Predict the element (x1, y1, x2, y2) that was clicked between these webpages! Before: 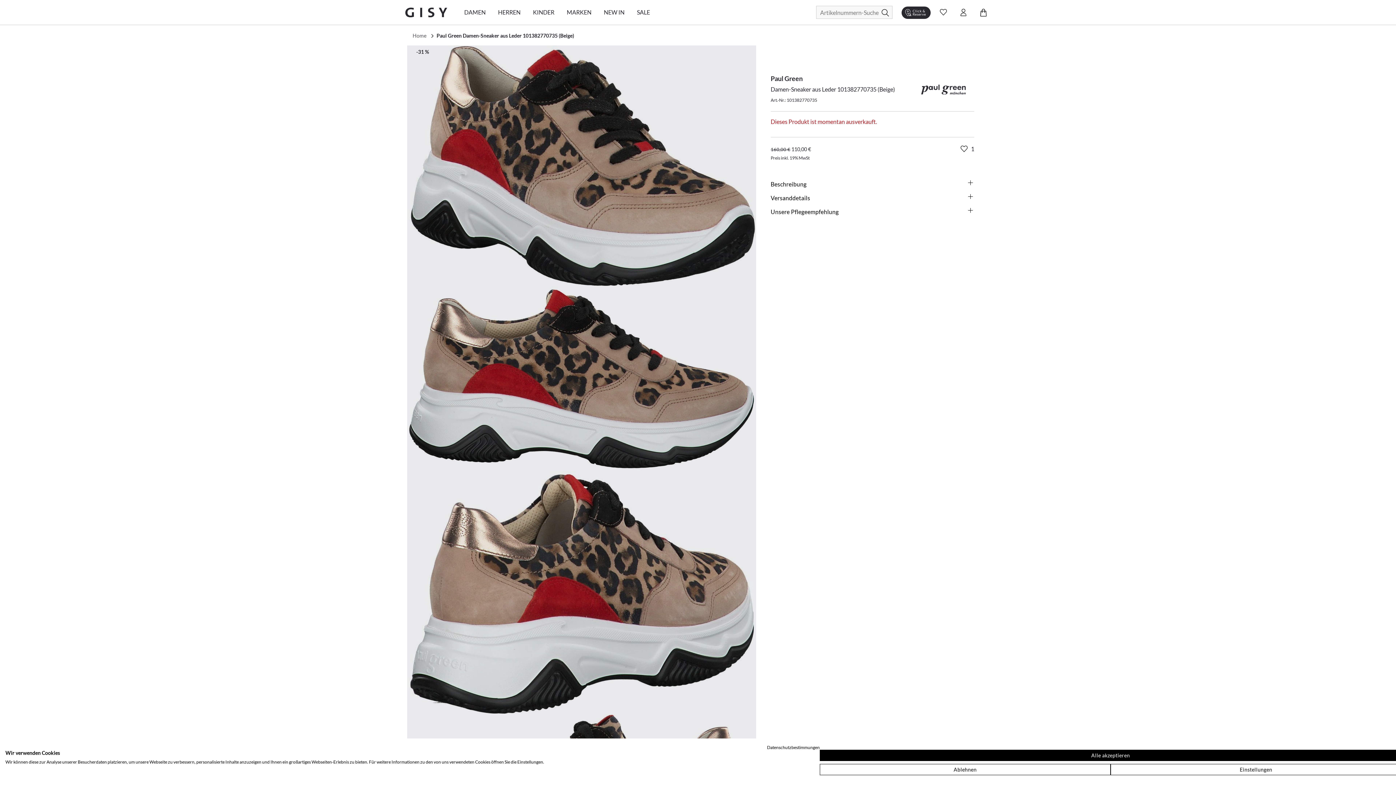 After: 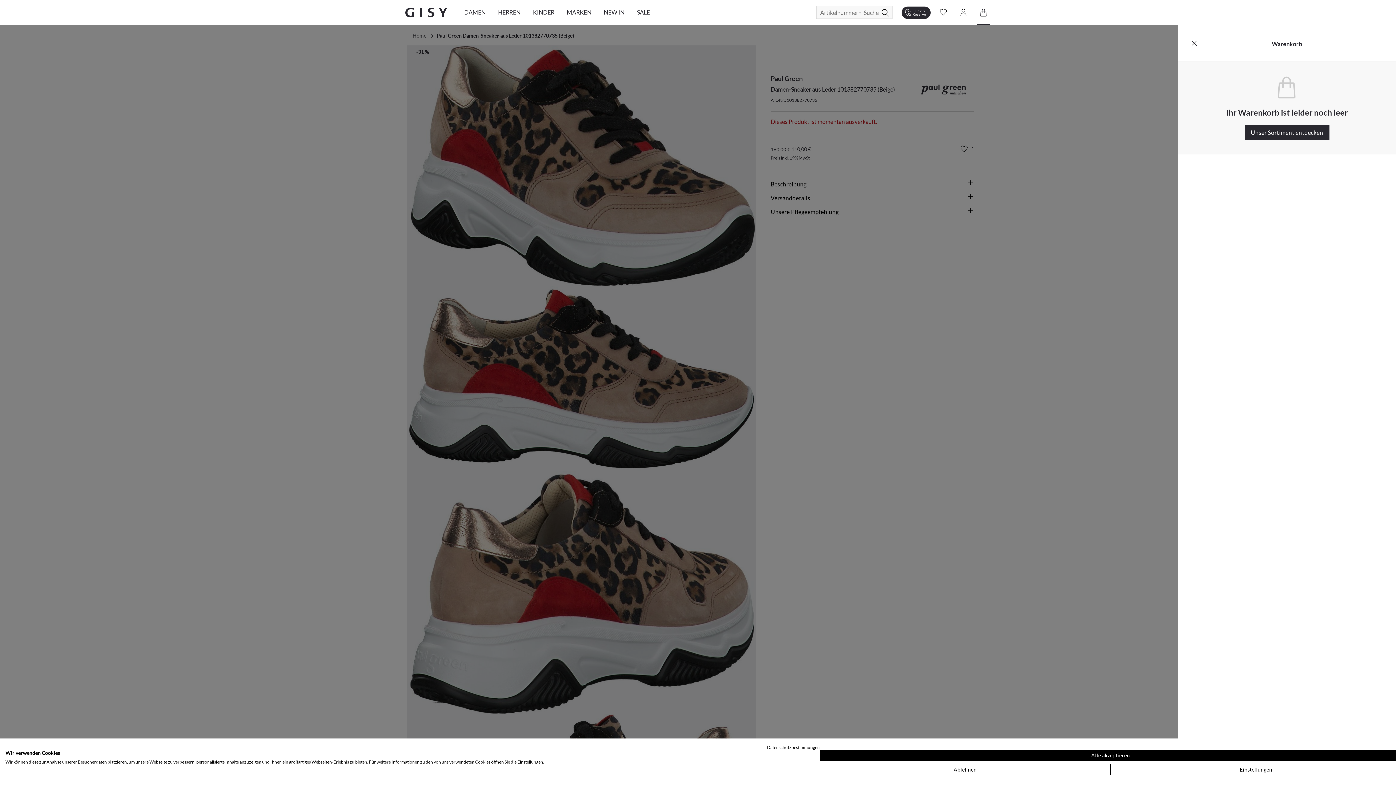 Action: label: Toggle Cart bbox: (976, 5, 990, 19)